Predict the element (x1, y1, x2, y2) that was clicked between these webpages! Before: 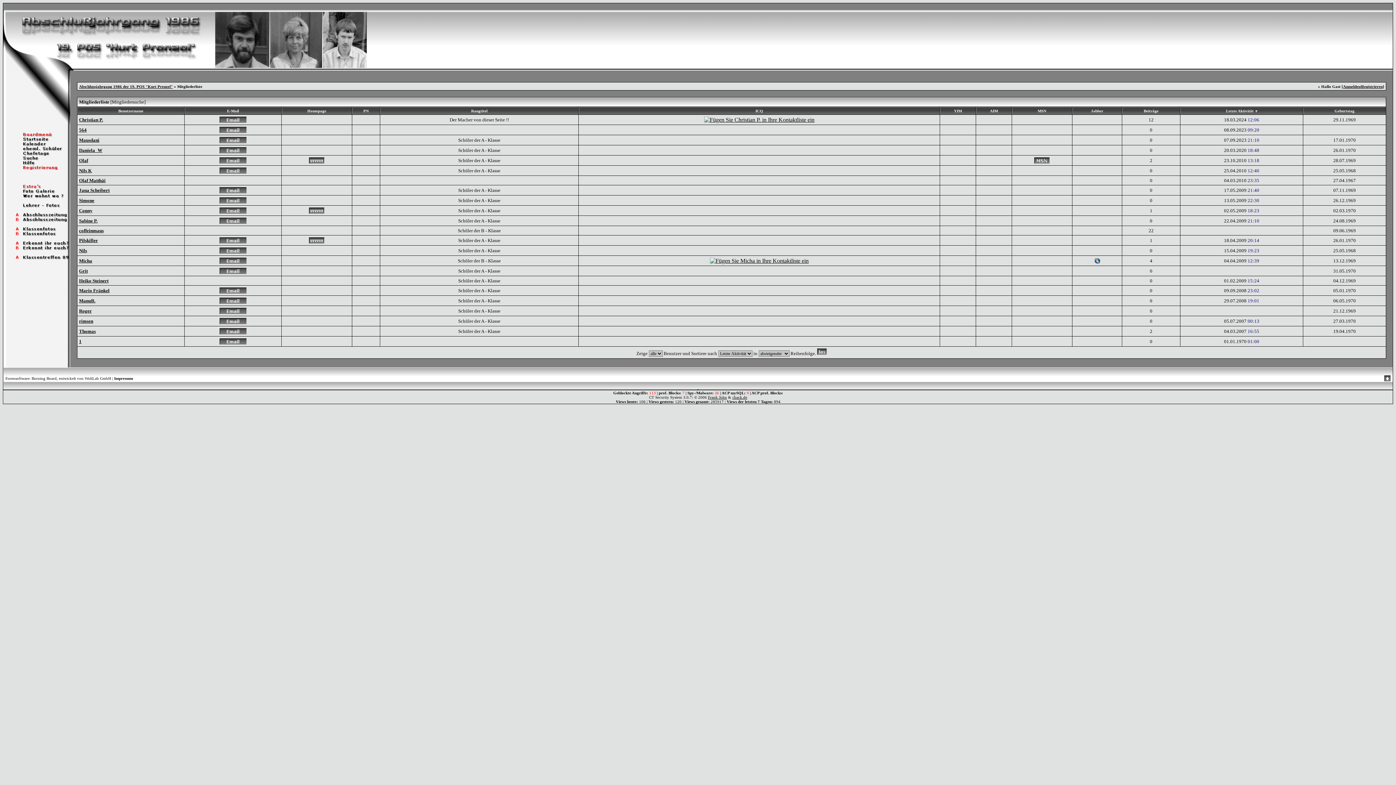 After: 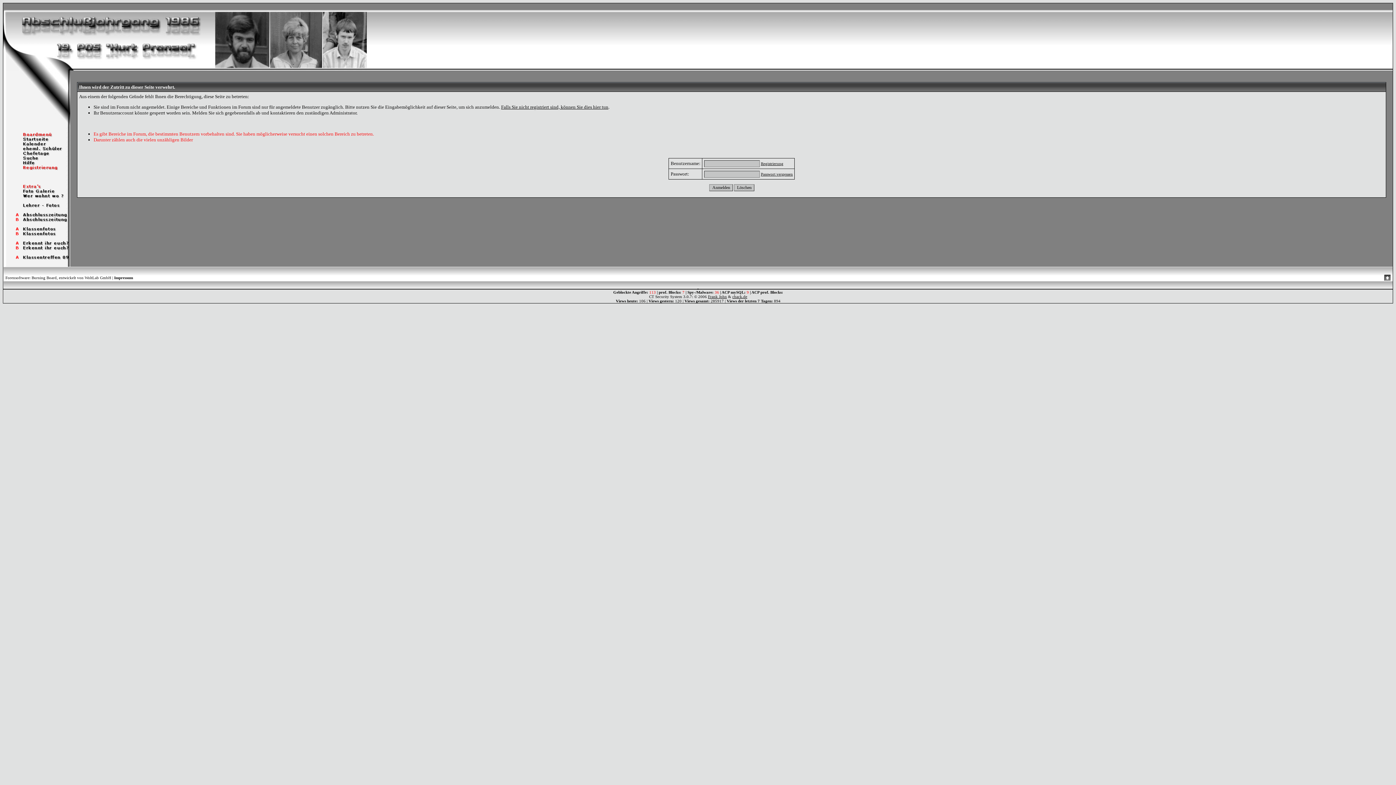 Action: bbox: (3, 231, 70, 237)